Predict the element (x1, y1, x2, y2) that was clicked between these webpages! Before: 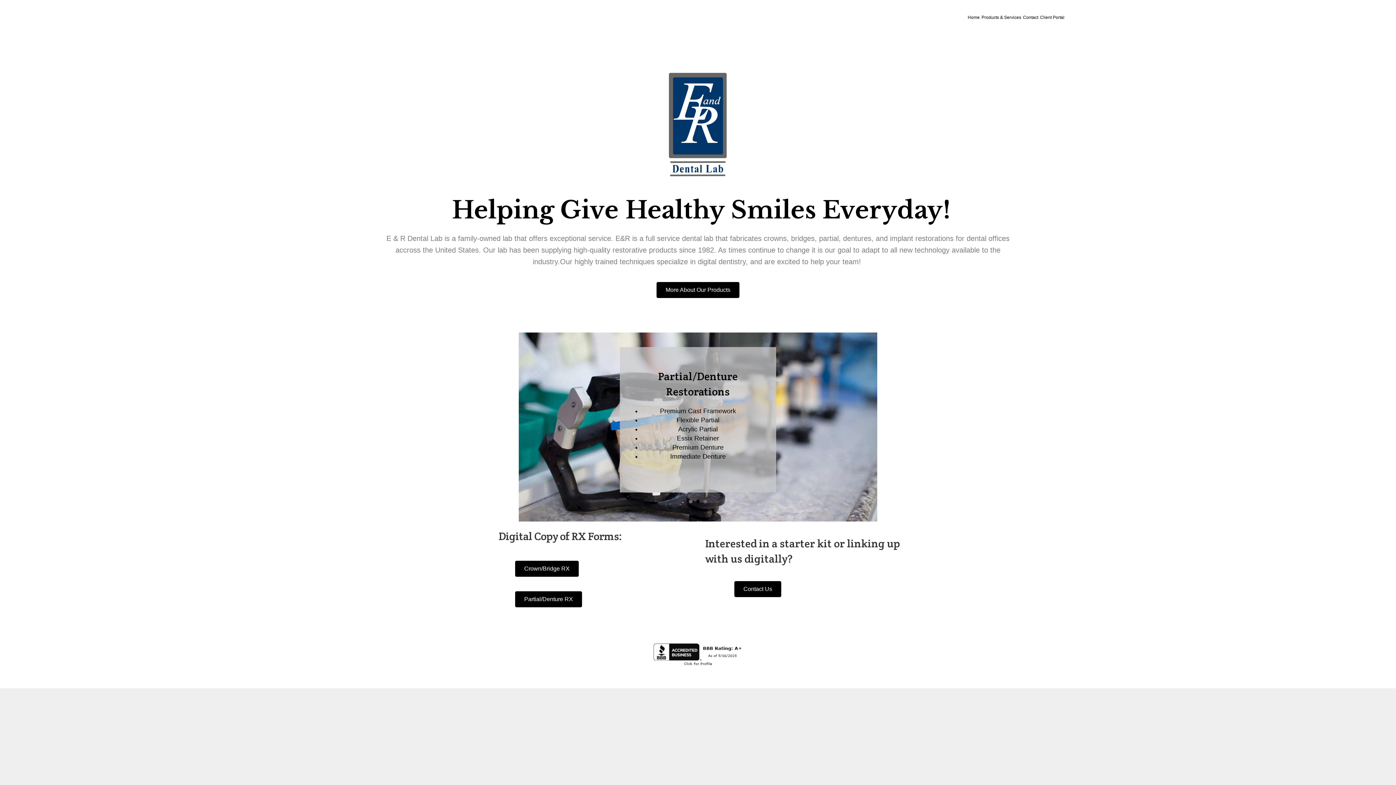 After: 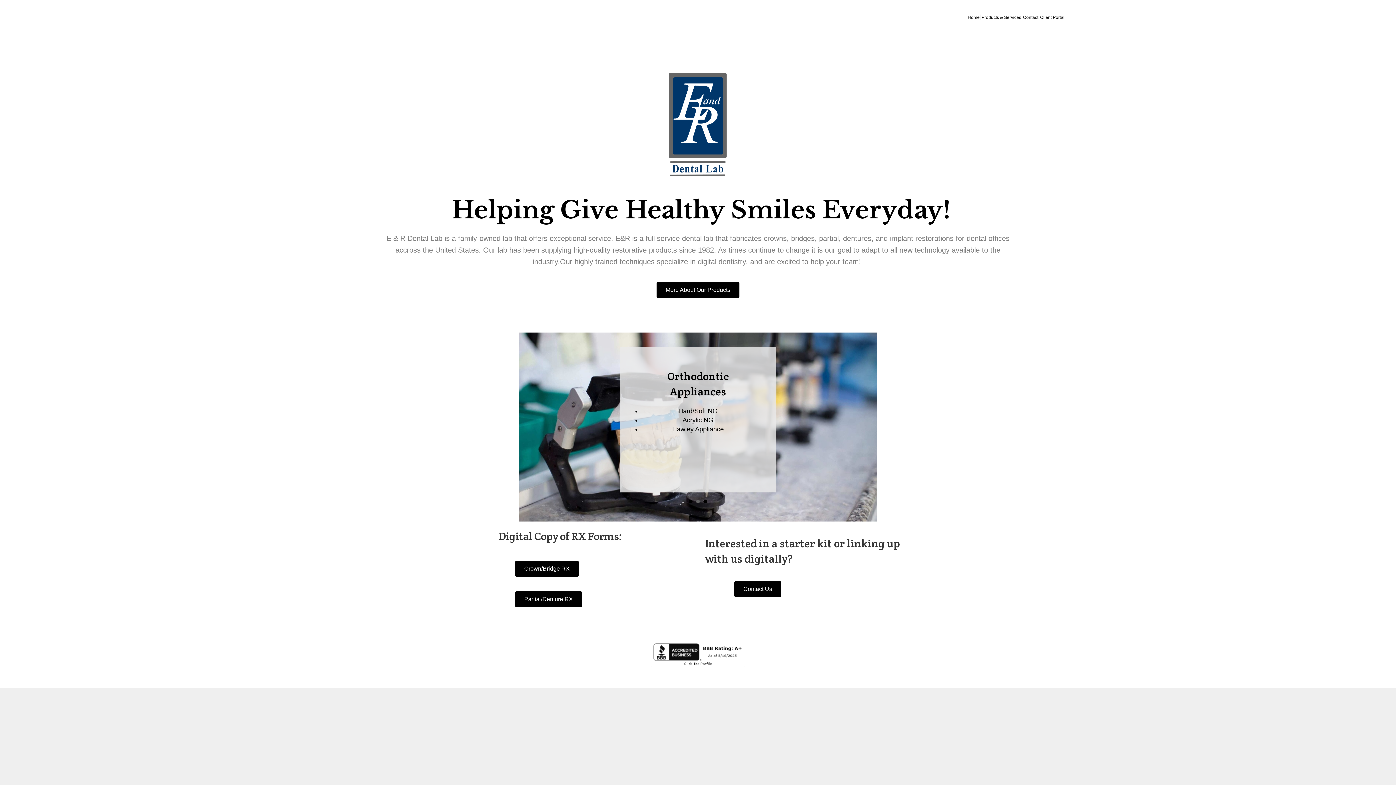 Action: bbox: (689, 499, 692, 503) label: 1